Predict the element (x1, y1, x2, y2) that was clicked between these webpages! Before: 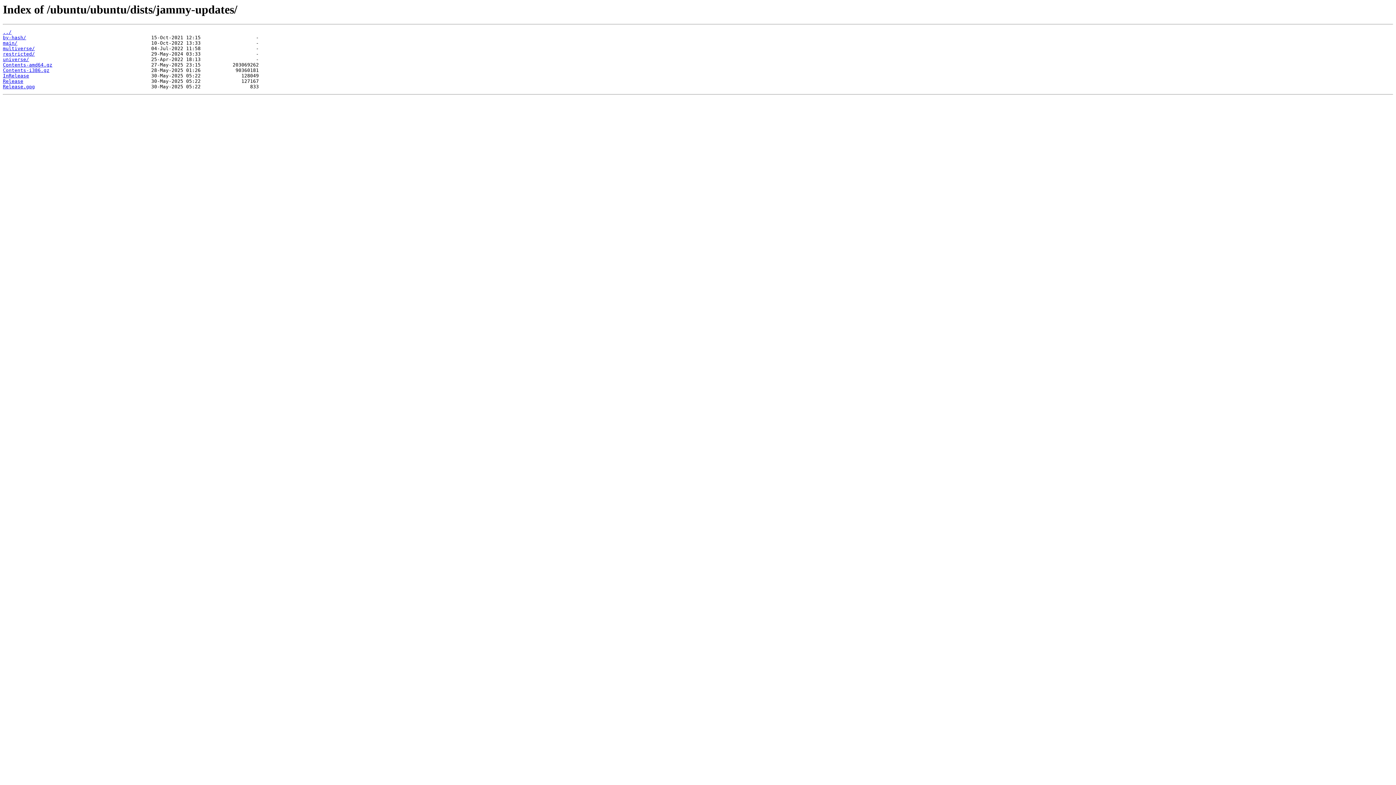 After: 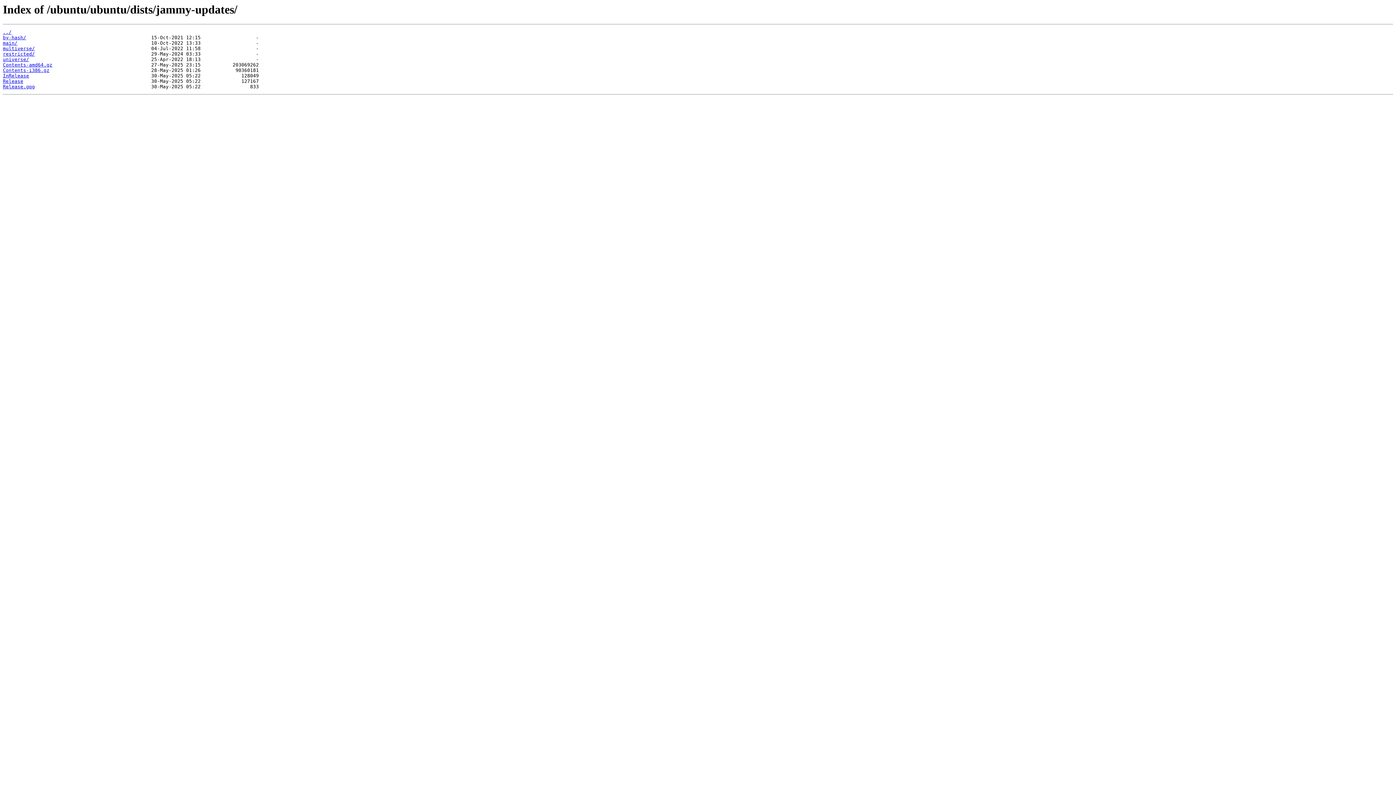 Action: label: InRelease bbox: (2, 73, 29, 78)